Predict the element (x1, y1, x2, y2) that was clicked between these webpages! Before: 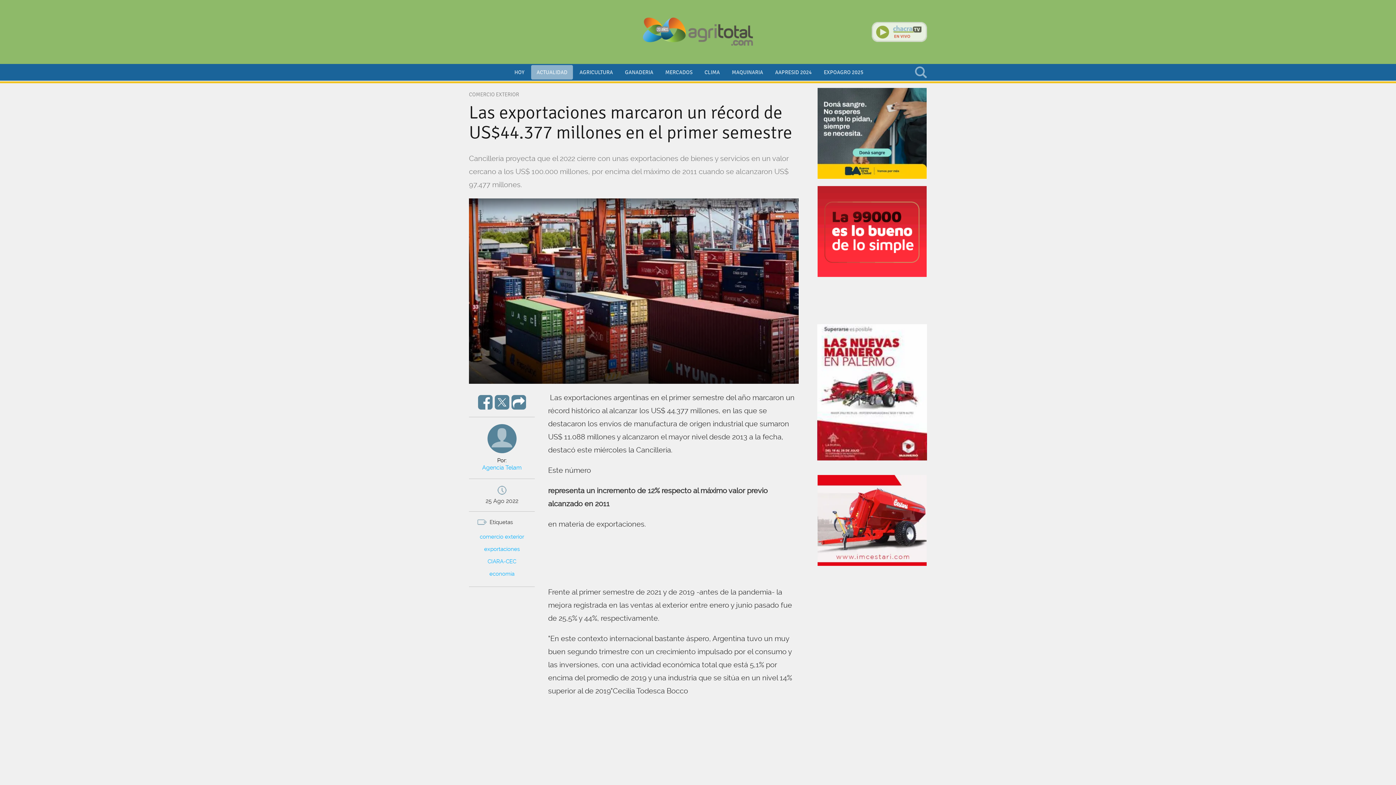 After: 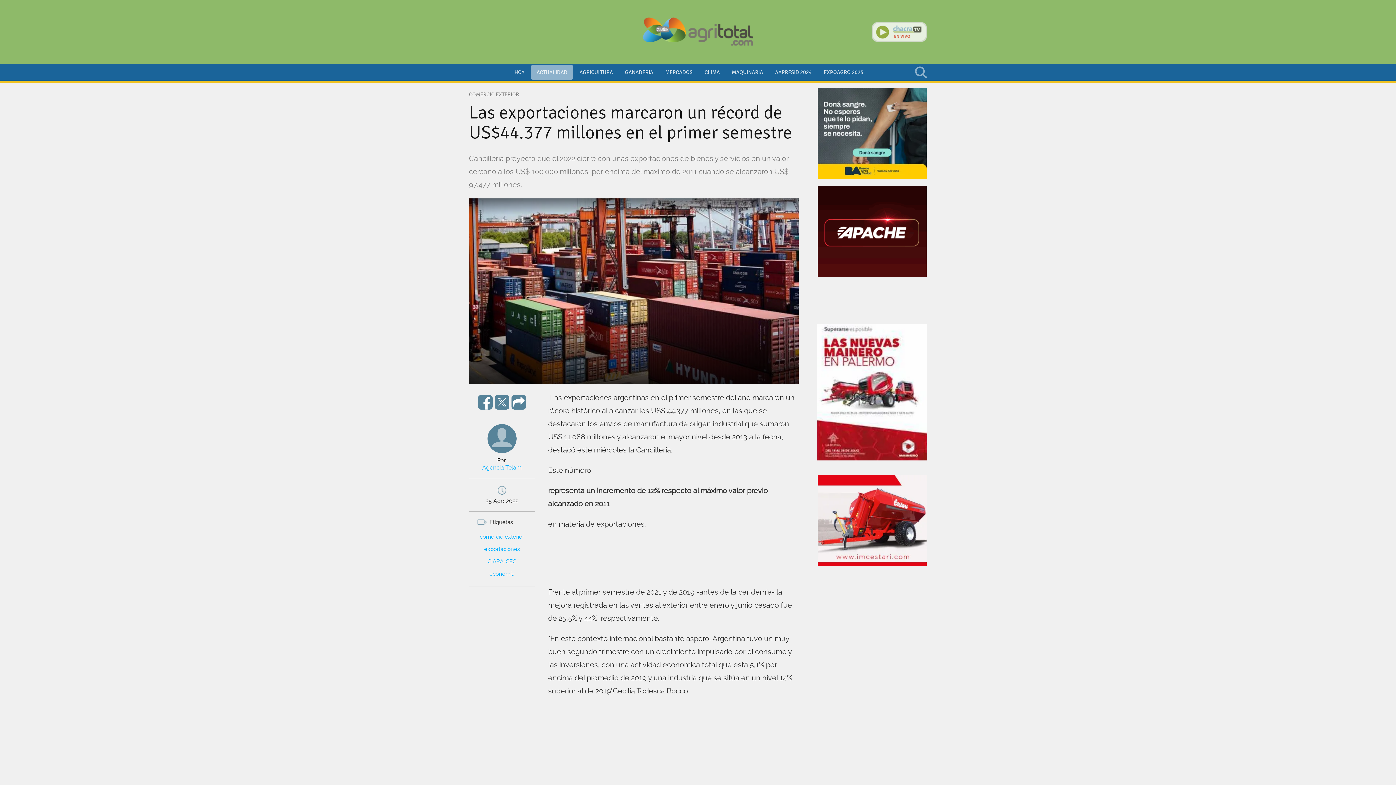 Action: bbox: (817, 517, 926, 522)